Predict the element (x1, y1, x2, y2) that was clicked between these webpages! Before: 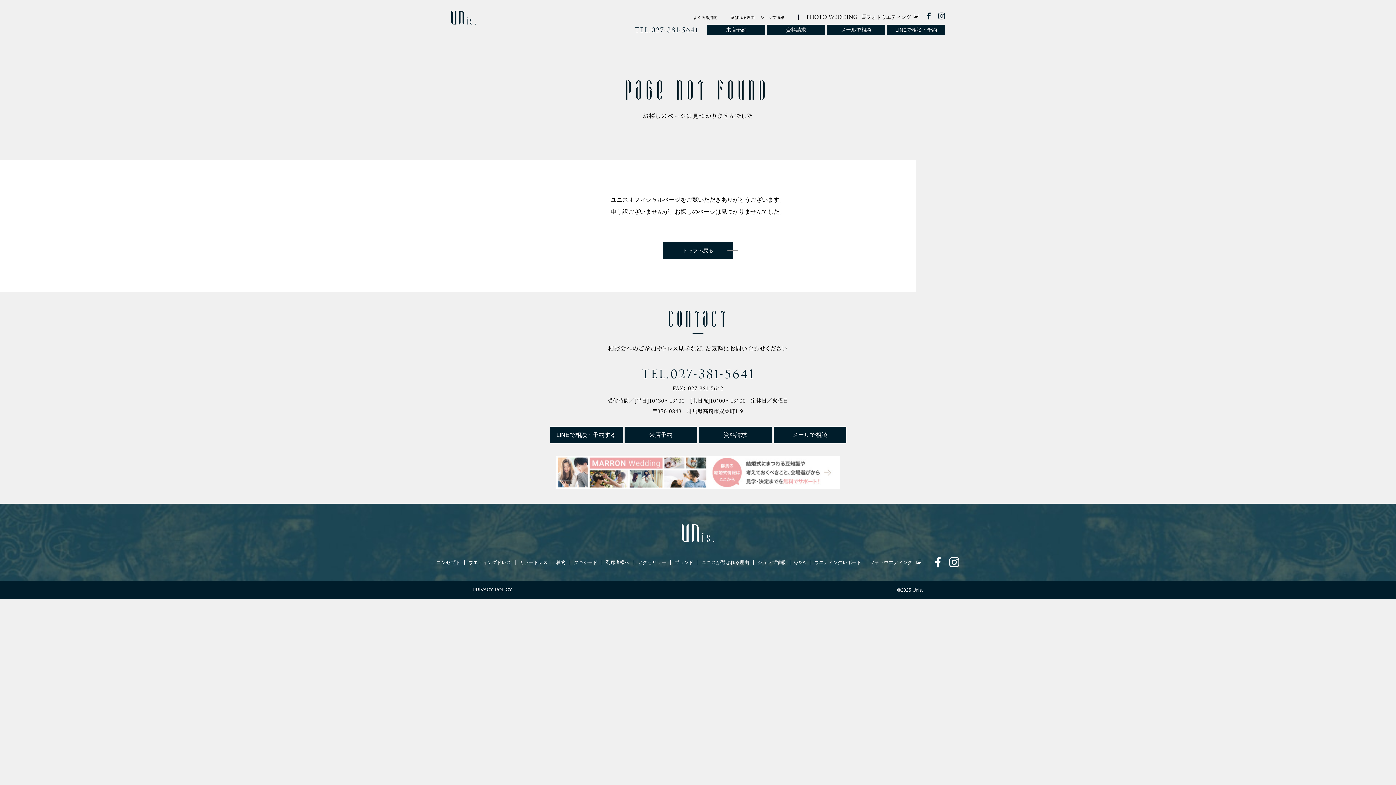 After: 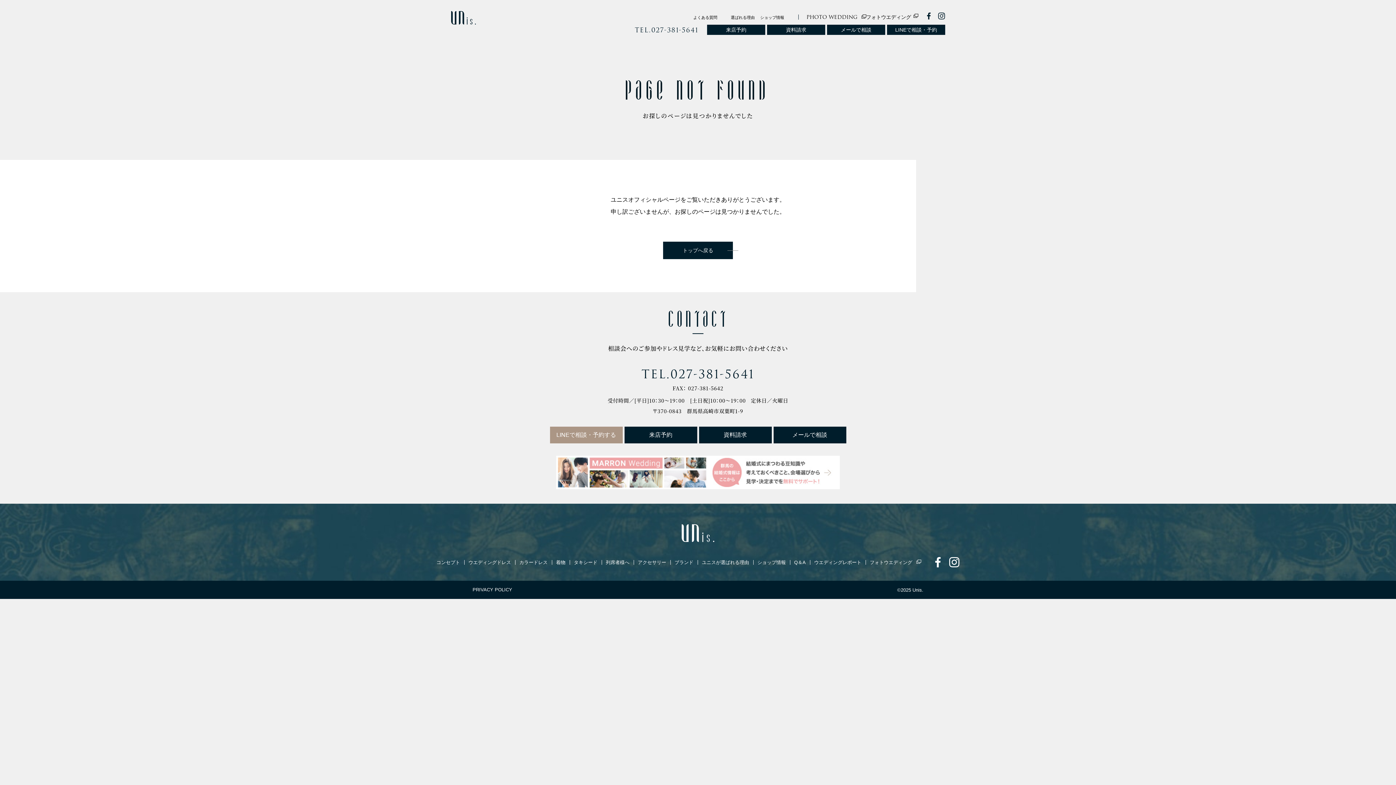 Action: bbox: (550, 426, 622, 443) label: LINEで相談・予約する